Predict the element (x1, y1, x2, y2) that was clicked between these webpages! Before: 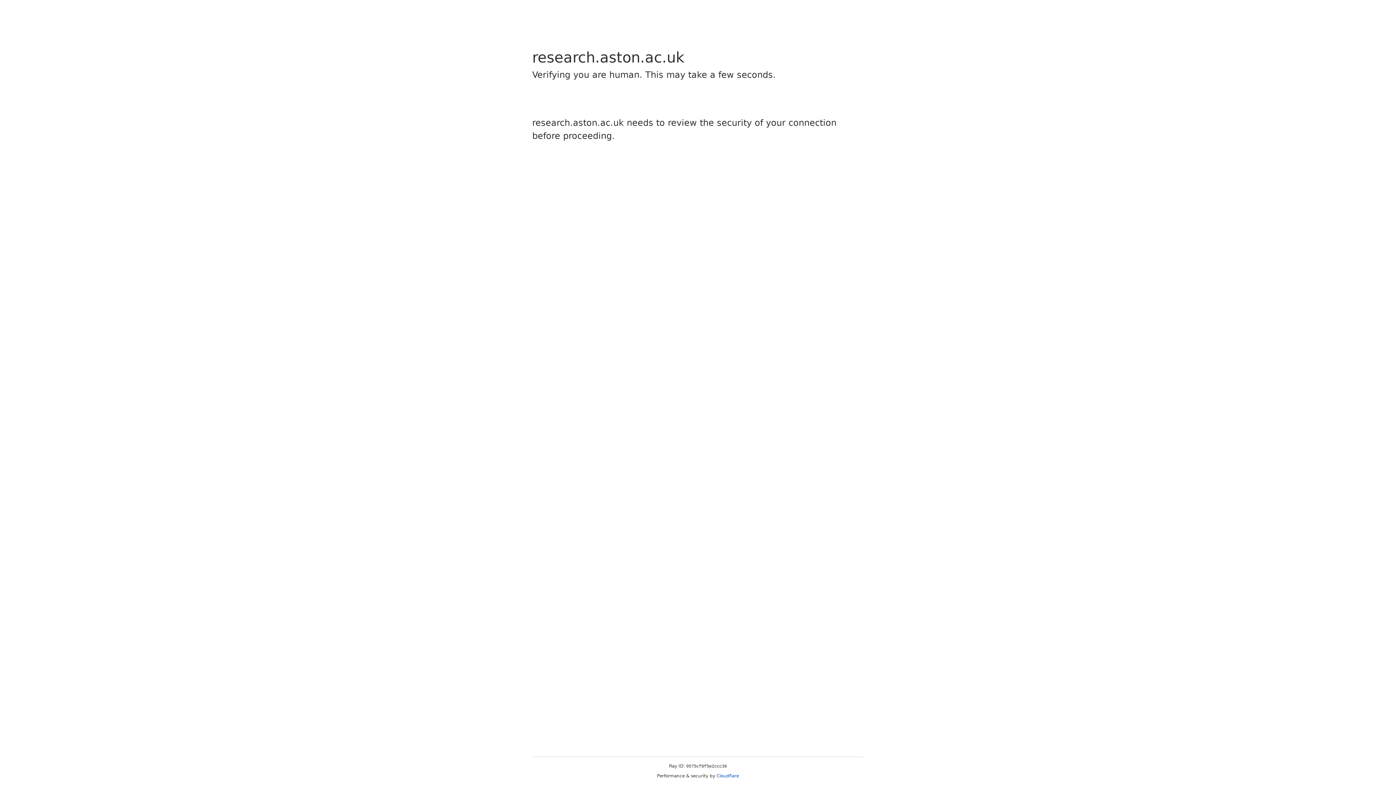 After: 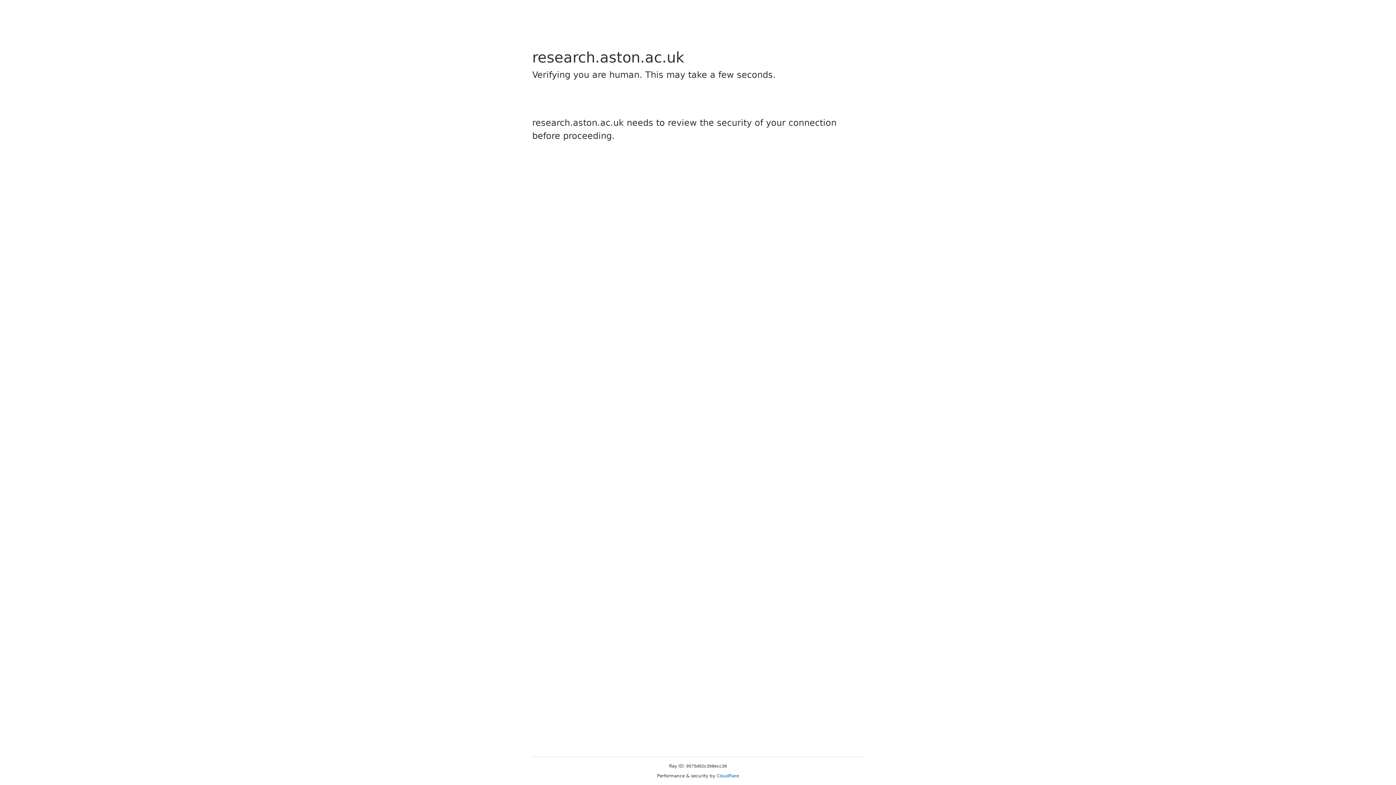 Action: bbox: (716, 773, 739, 778) label: Cloudflare